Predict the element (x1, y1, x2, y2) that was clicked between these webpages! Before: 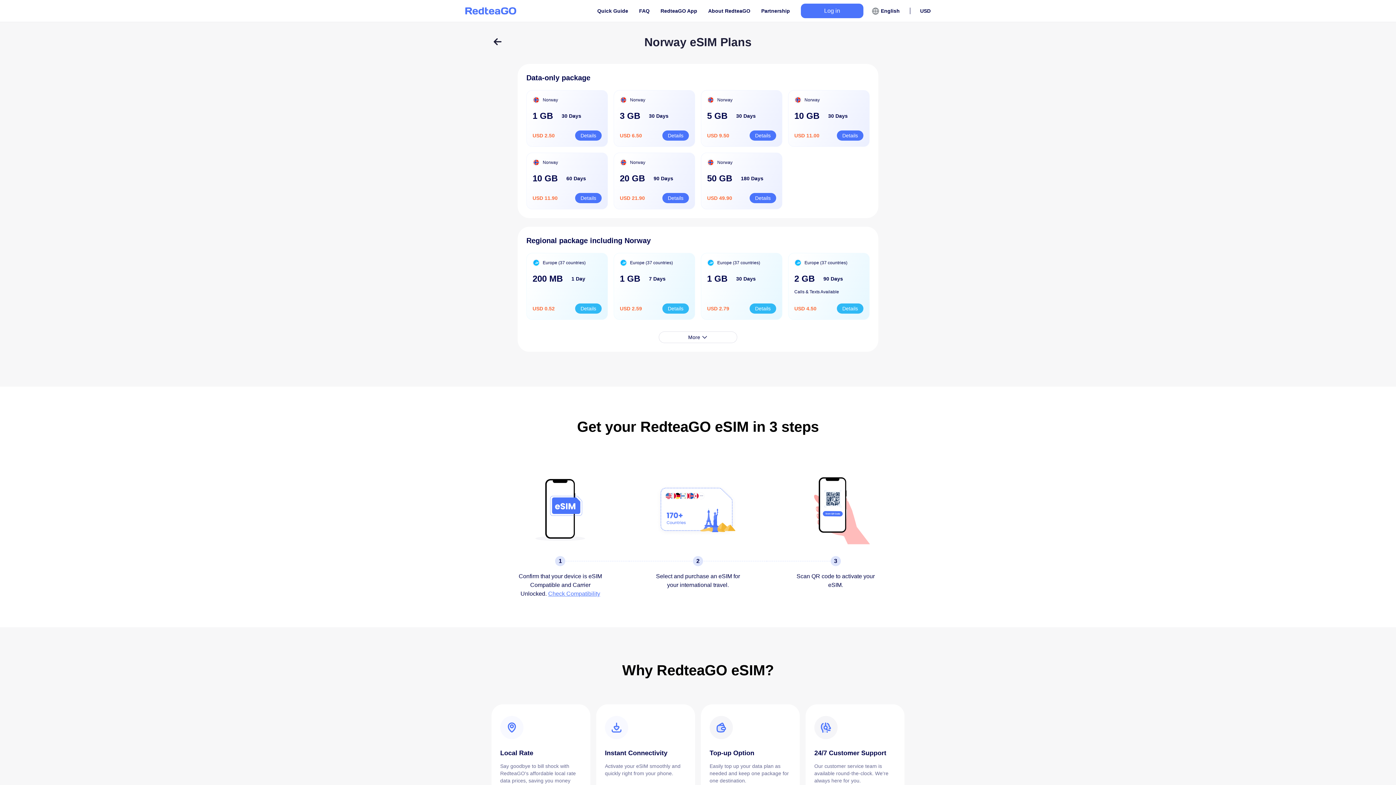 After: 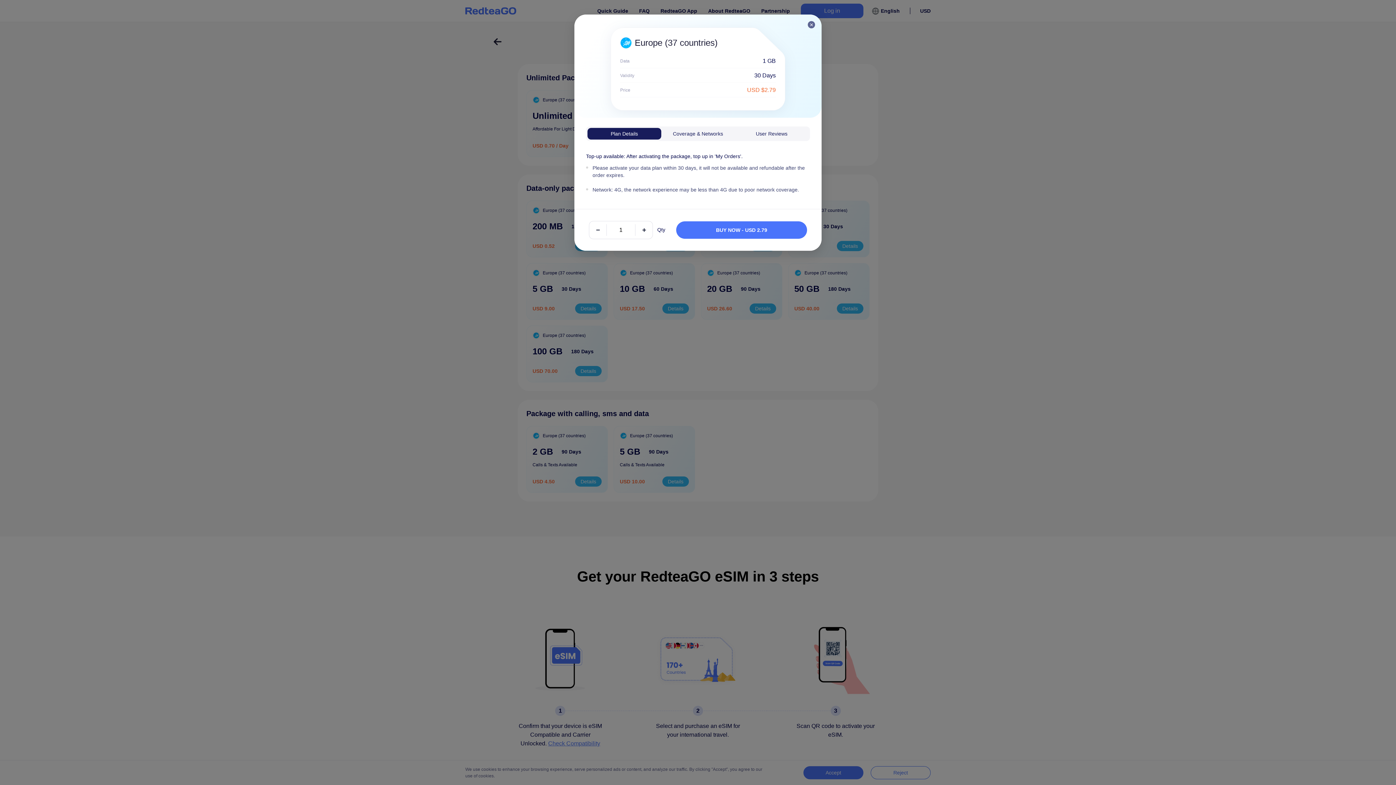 Action: label: Europe (37 countries)

1 GB
30 Days

USD 2.79

Details bbox: (701, 253, 782, 320)